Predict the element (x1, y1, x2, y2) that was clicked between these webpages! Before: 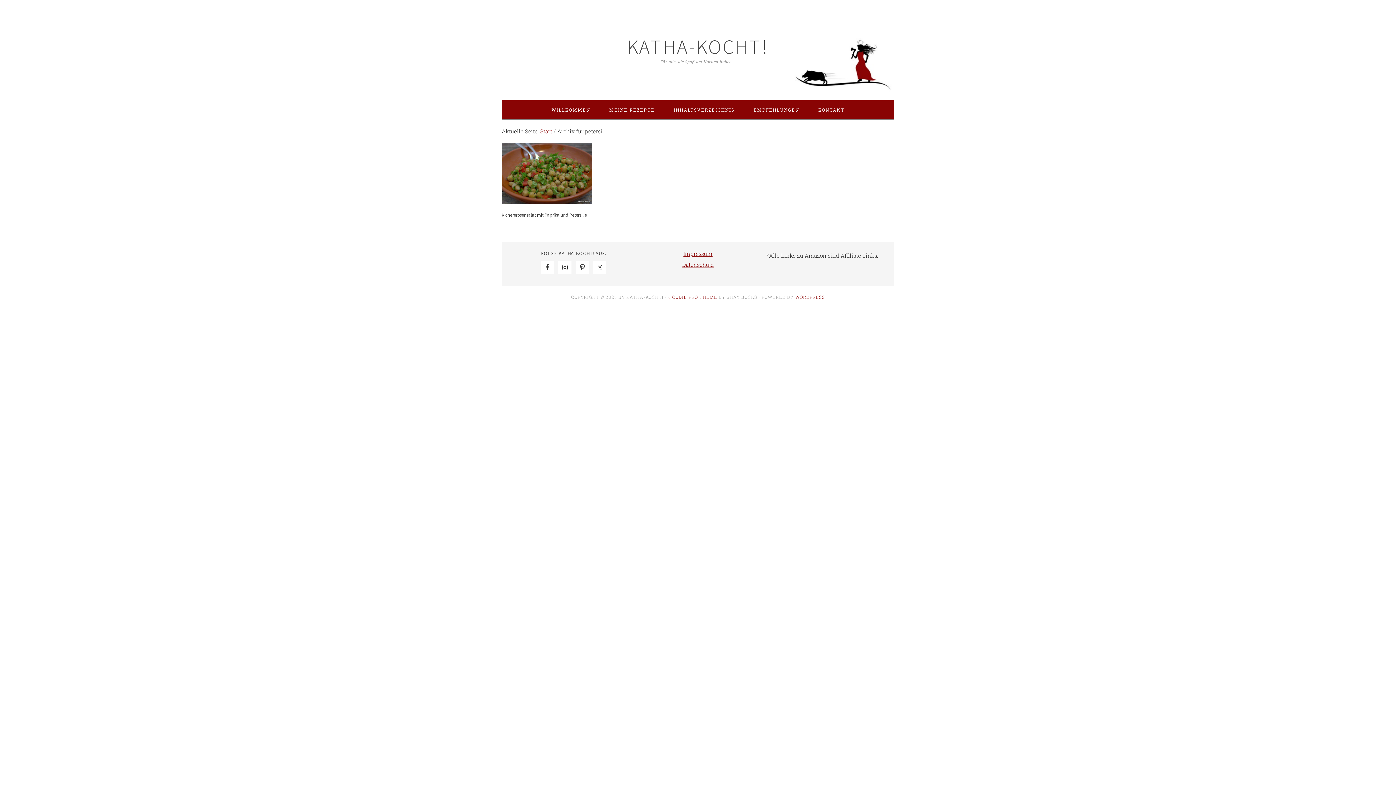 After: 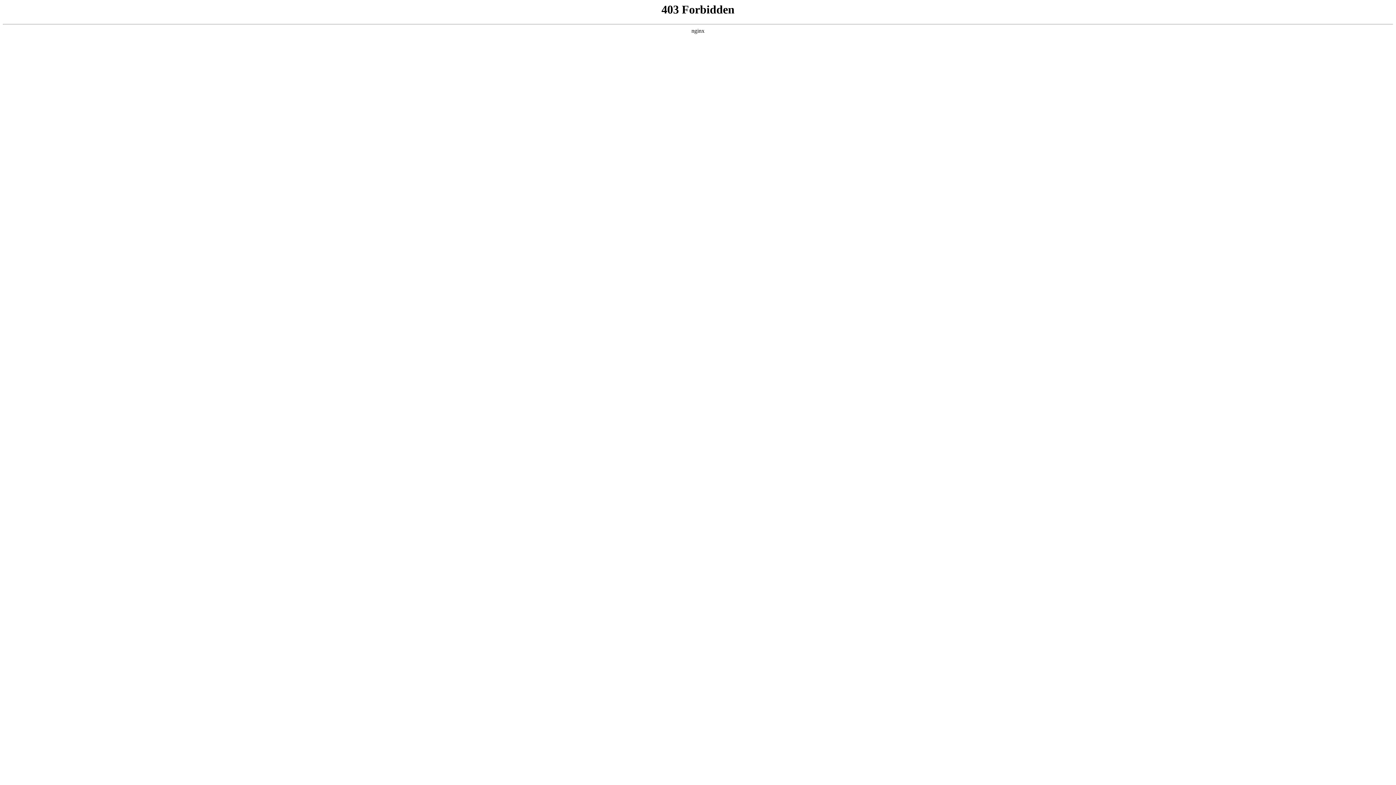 Action: bbox: (795, 294, 825, 299) label: WORDPRESS